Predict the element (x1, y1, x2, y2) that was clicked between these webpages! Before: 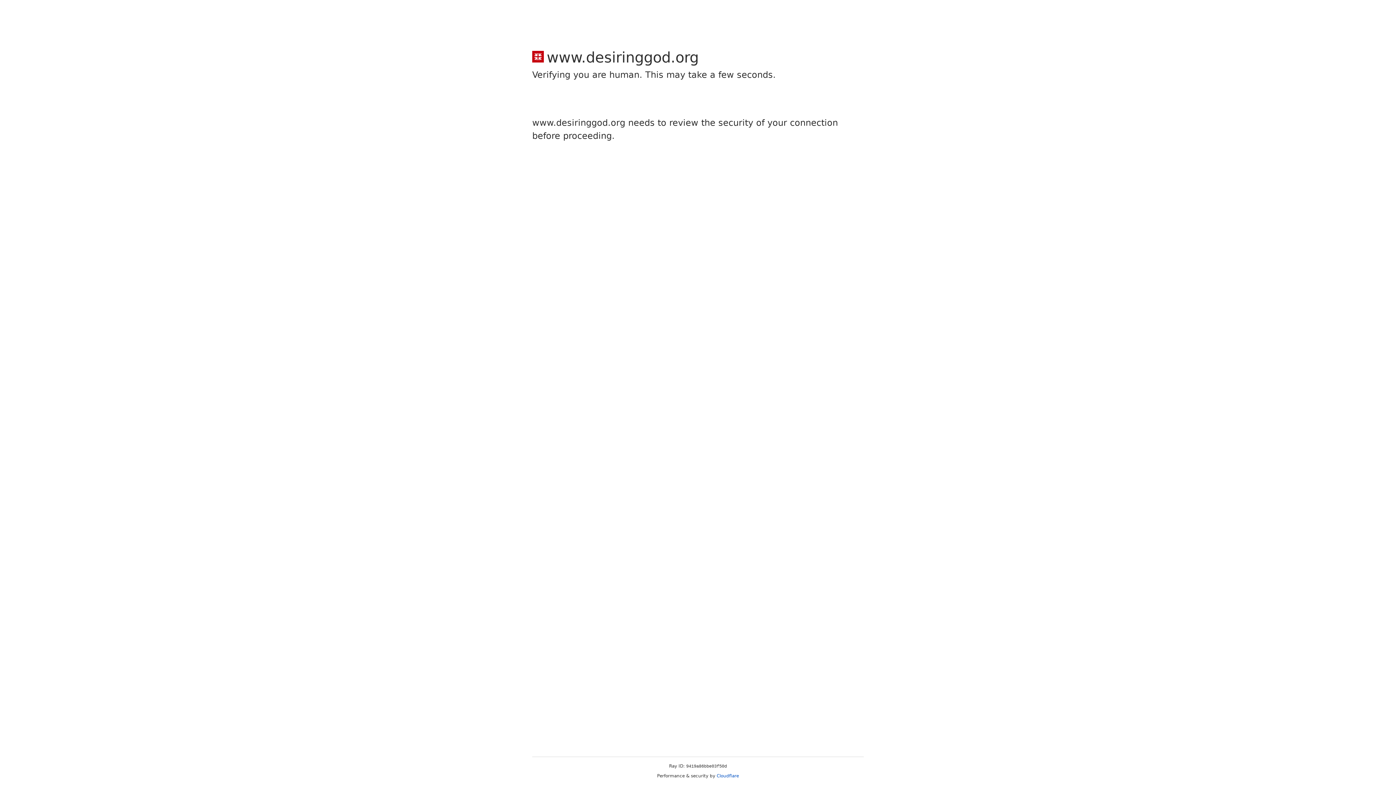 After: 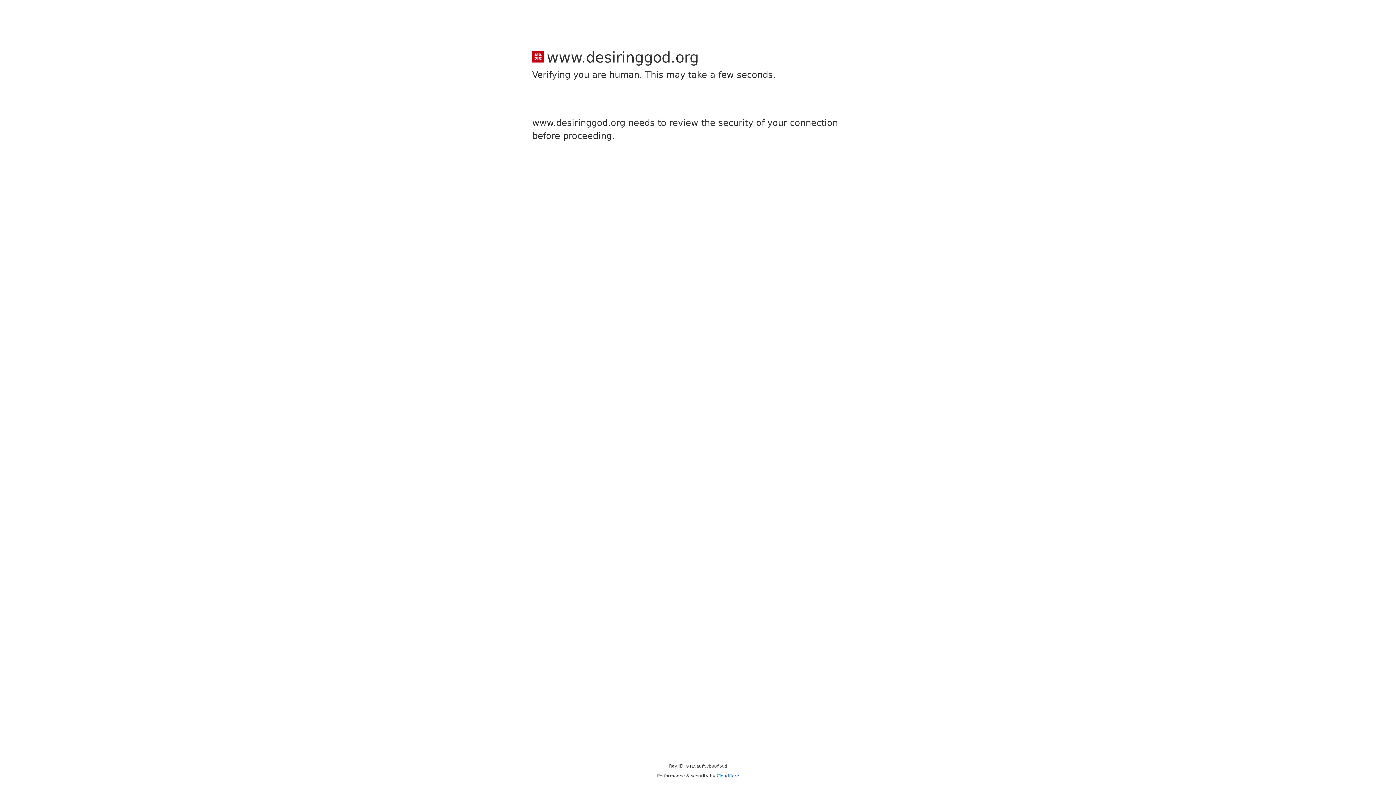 Action: bbox: (716, 773, 739, 778) label: Cloudflare